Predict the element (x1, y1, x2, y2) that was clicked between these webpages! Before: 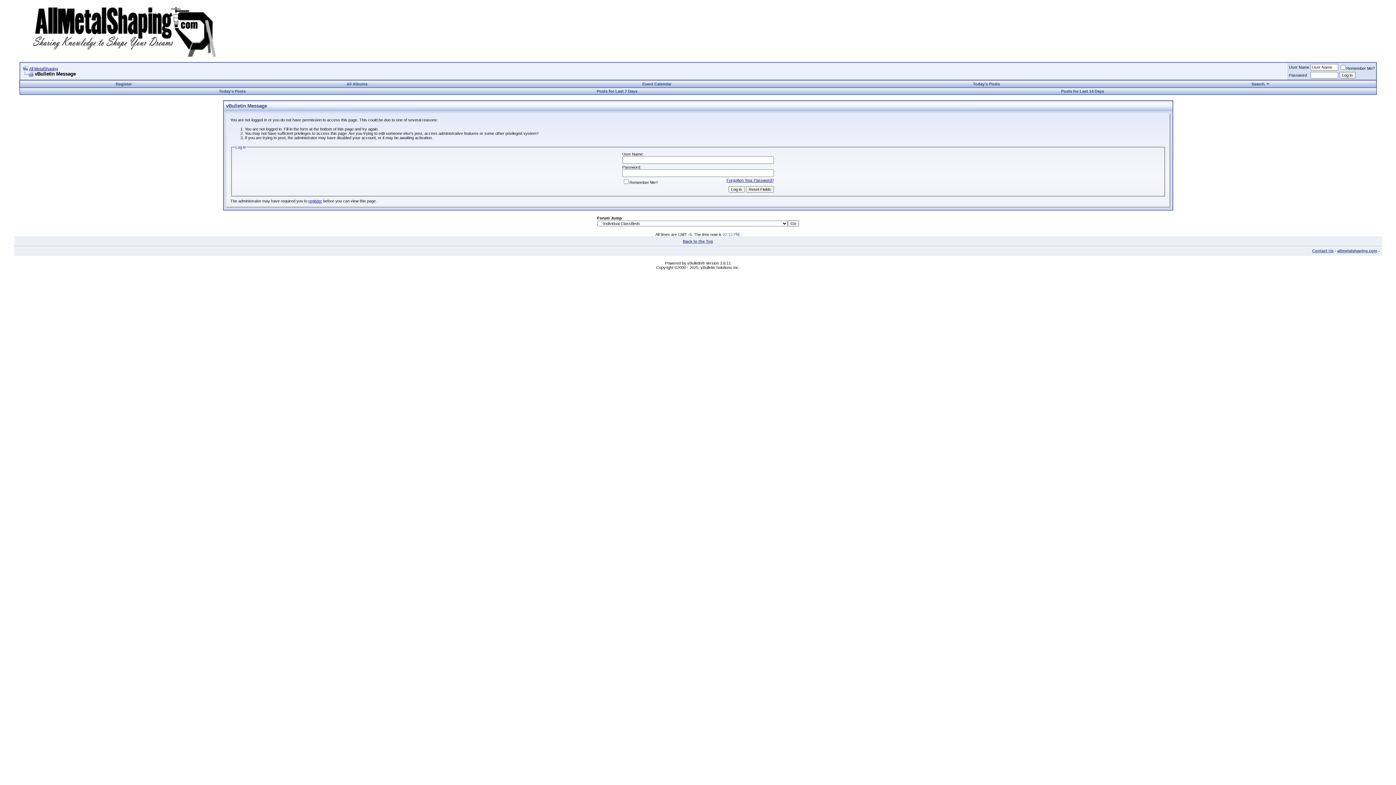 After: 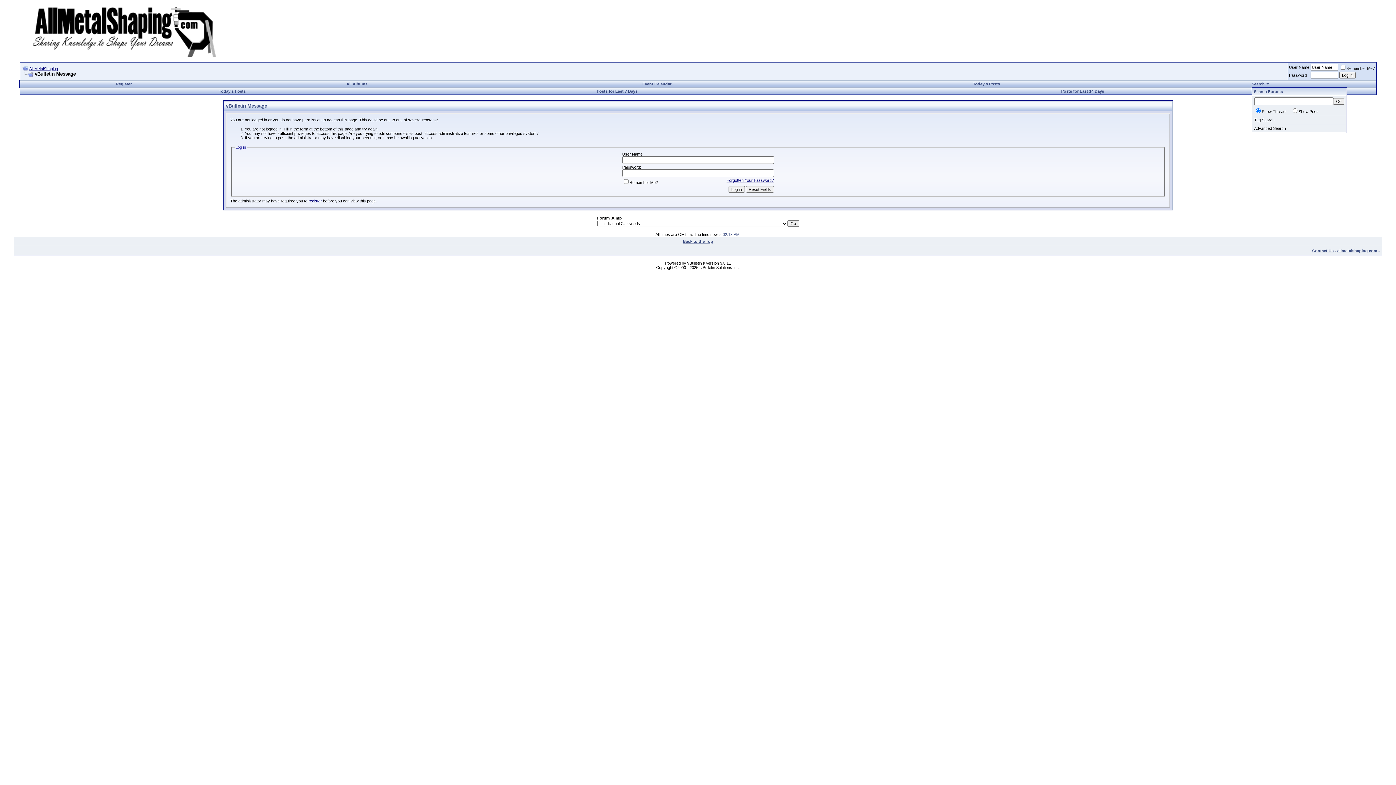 Action: bbox: (1252, 81, 1270, 86) label: Search 